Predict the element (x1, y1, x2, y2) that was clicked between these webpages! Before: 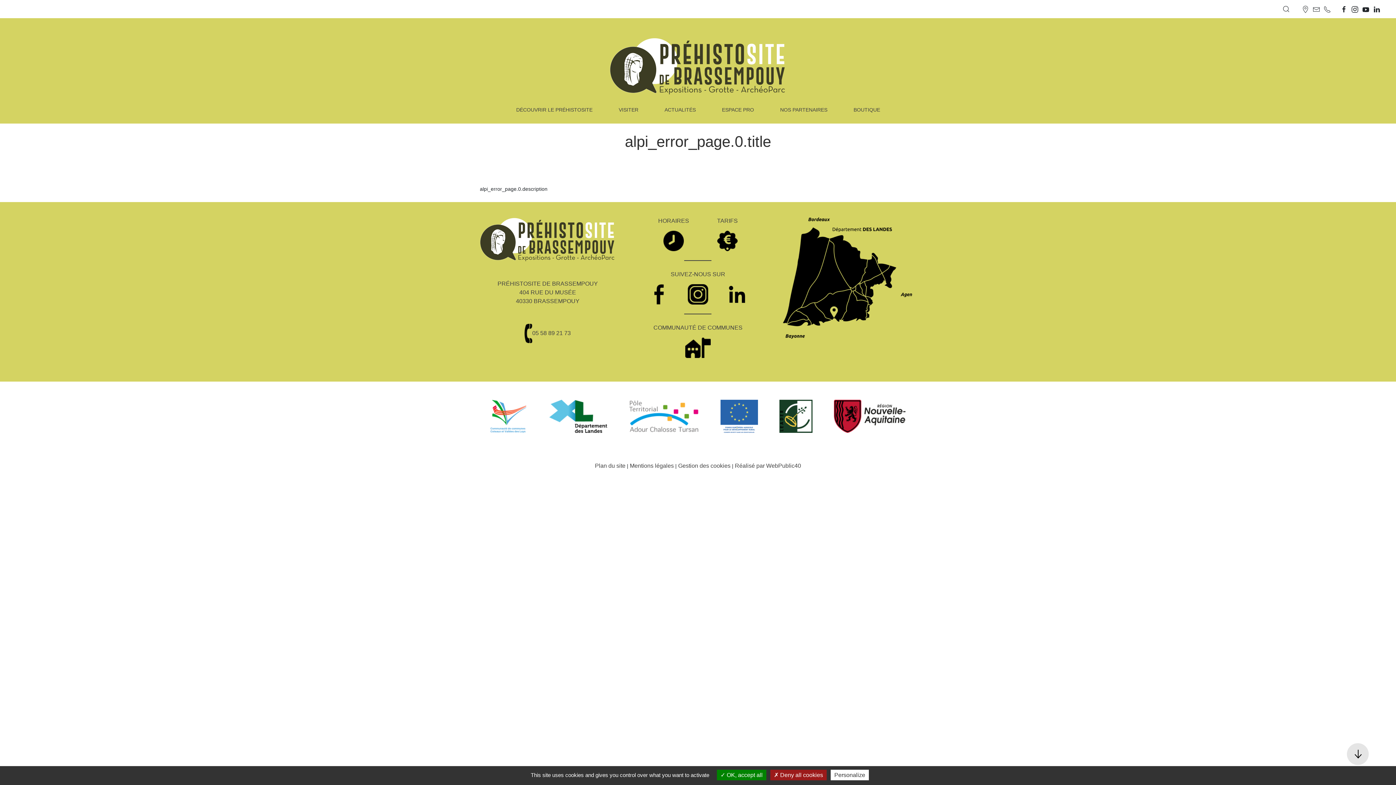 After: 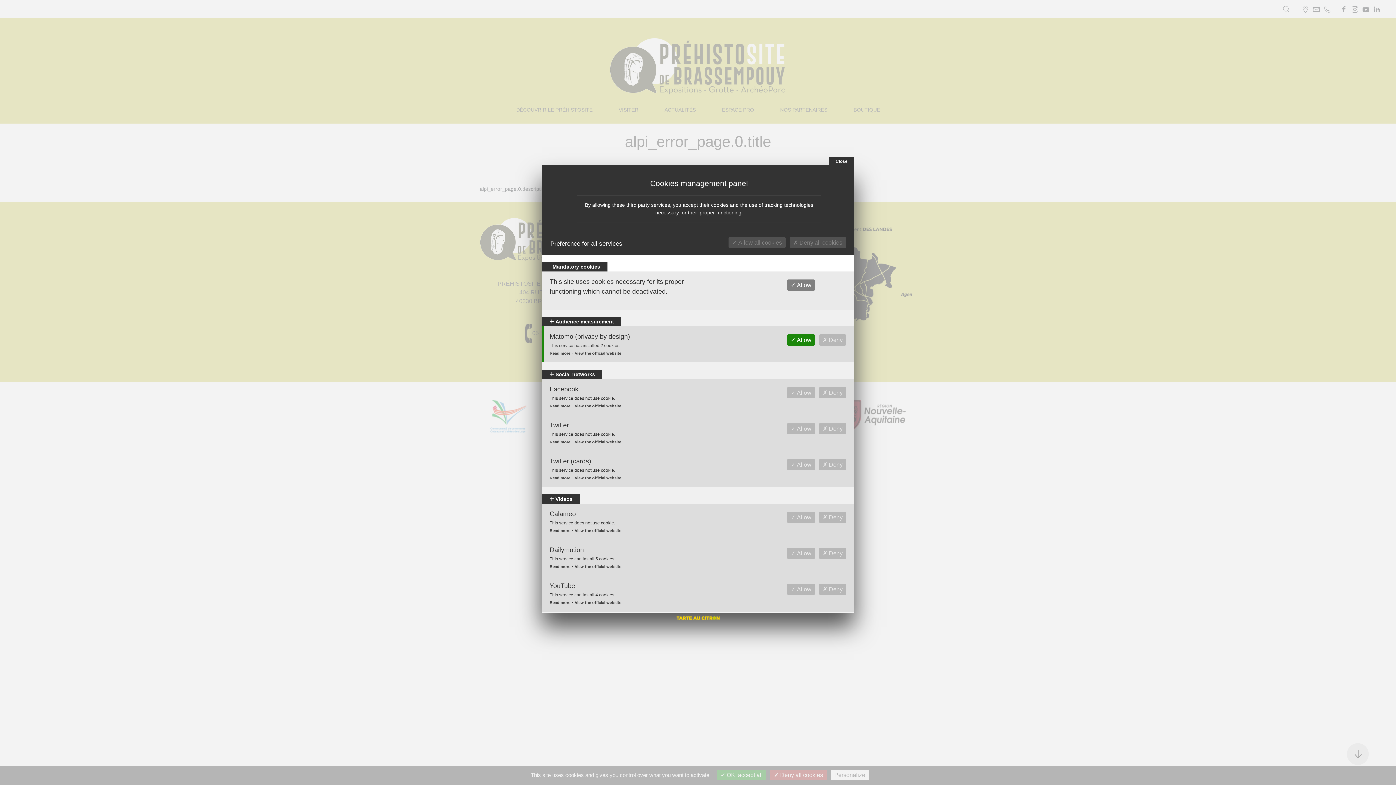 Action: label: Personalize bbox: (830, 770, 869, 780)